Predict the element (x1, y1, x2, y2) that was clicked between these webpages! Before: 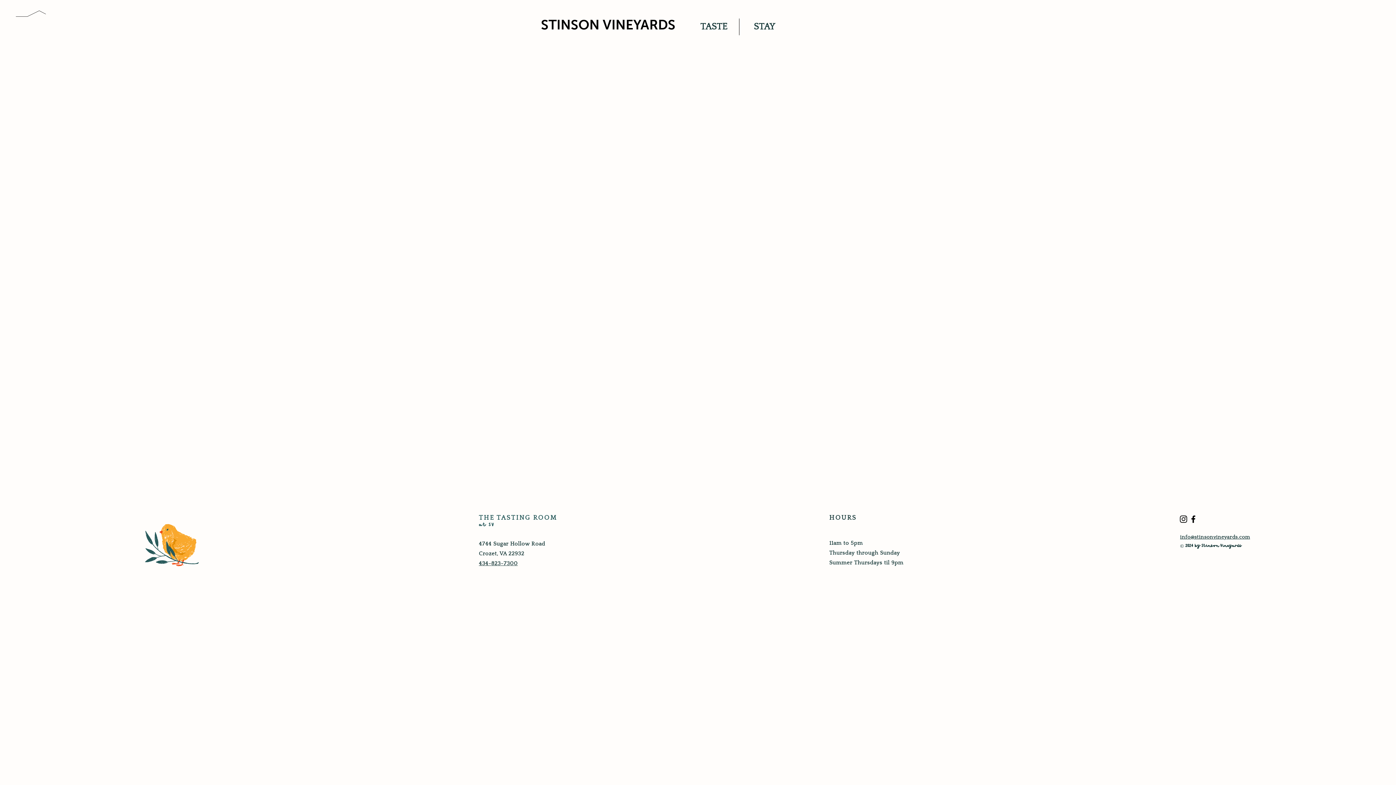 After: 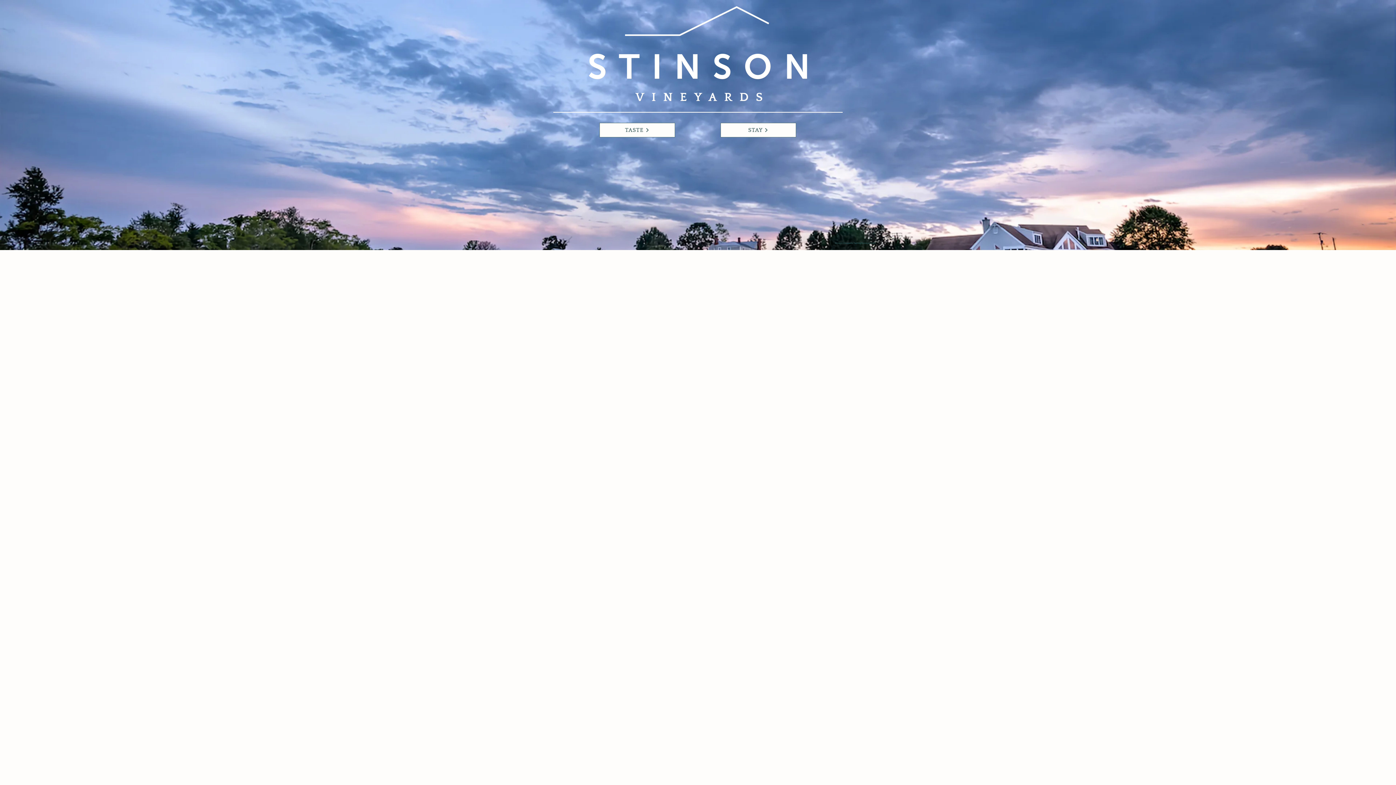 Action: bbox: (15, 10, 46, 16)